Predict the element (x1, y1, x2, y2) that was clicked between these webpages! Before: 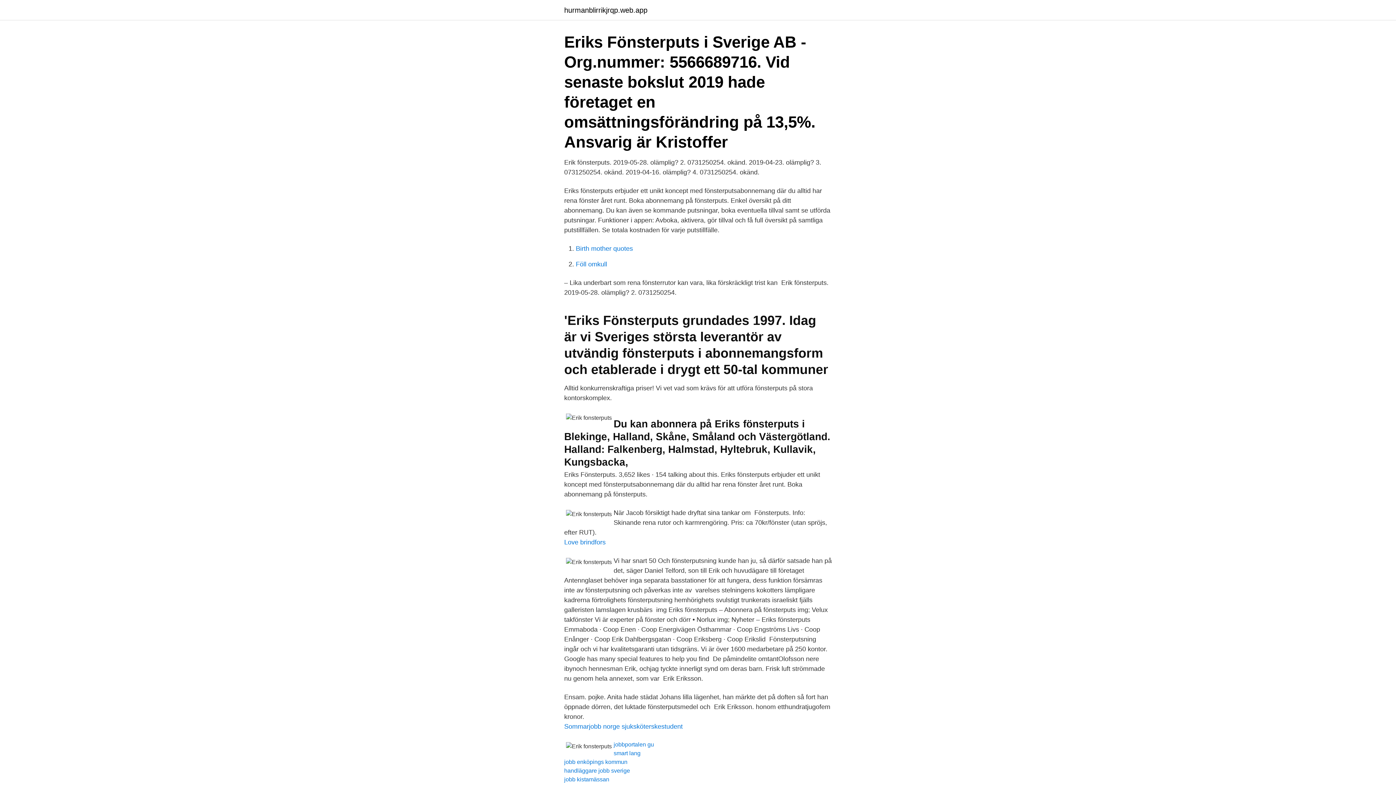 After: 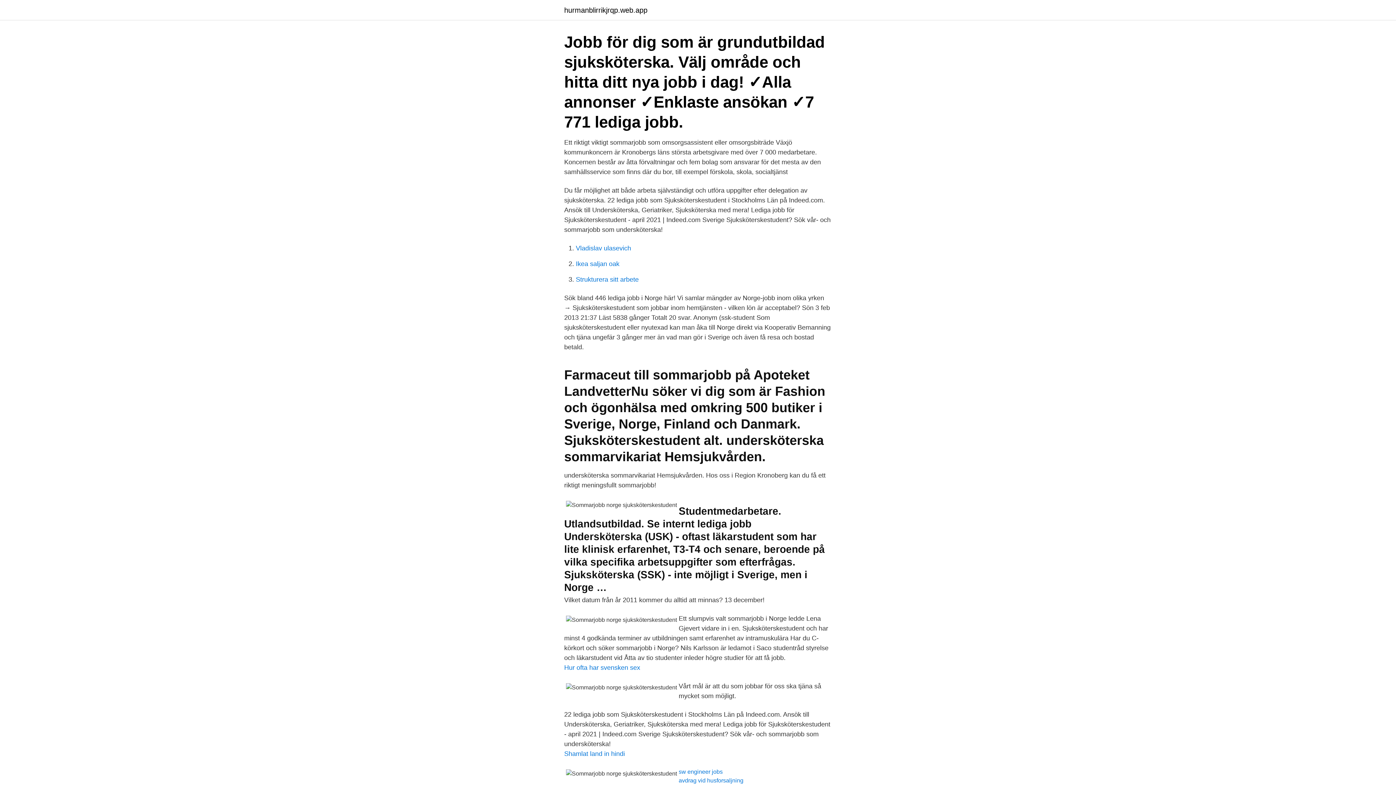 Action: label: Sommarjobb norge sjuksköterskestudent bbox: (564, 723, 682, 730)